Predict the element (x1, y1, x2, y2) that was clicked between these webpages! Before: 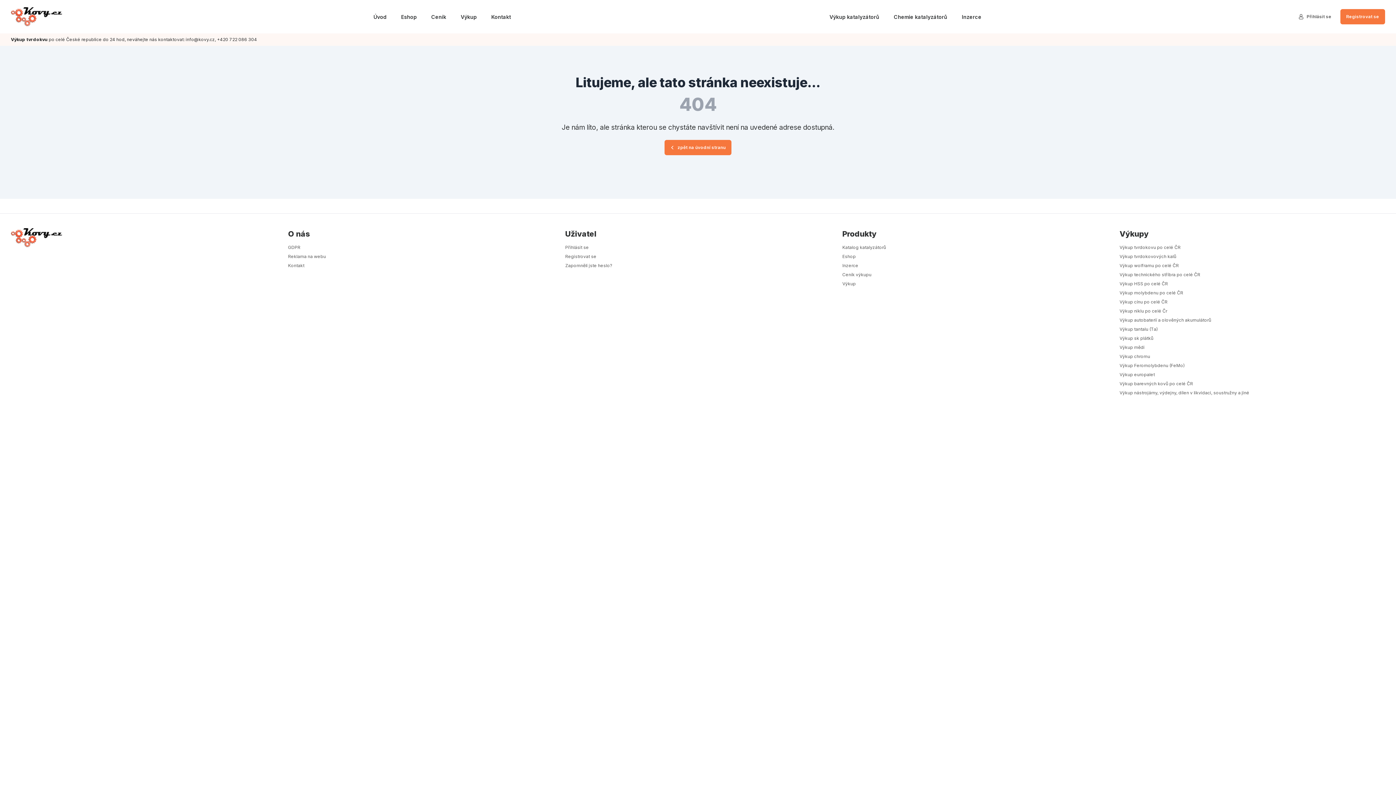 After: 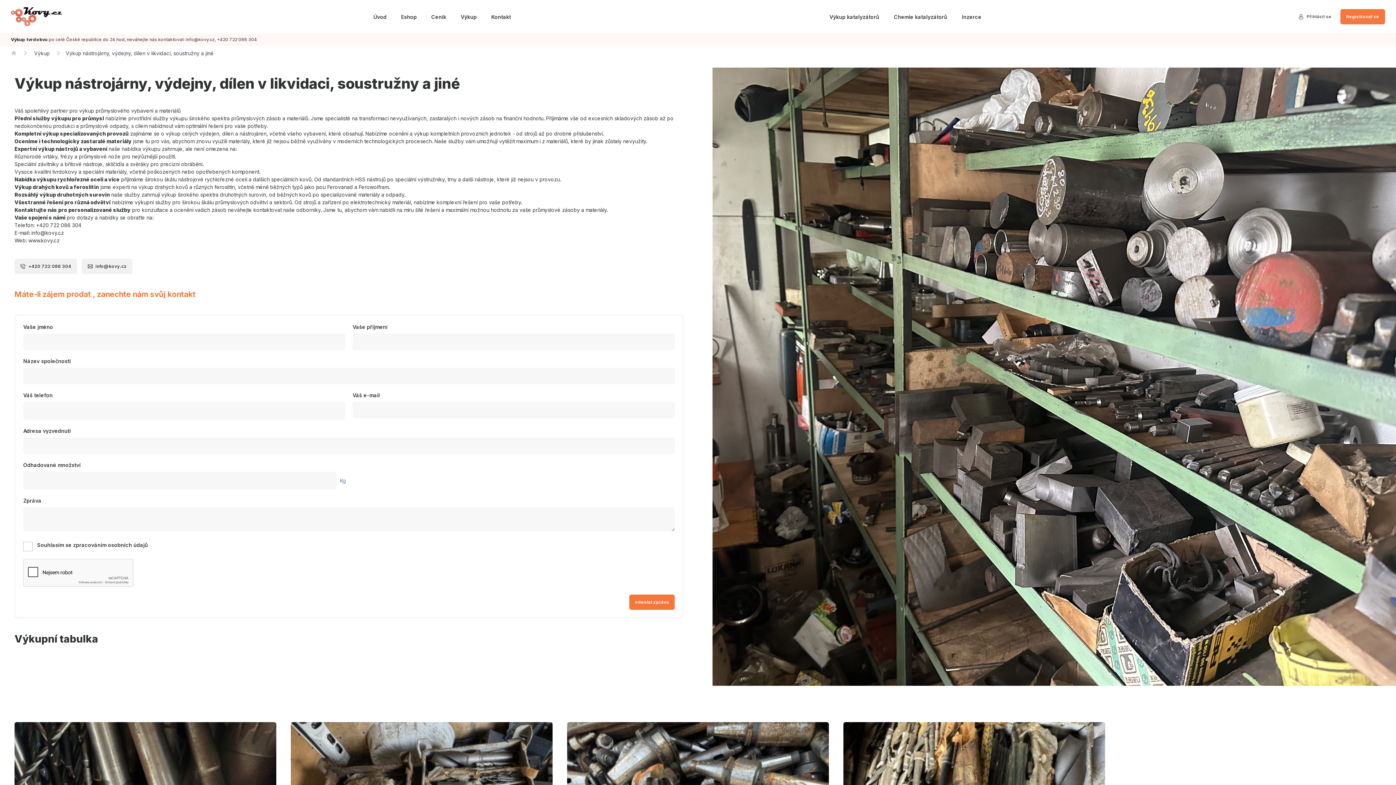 Action: label: Výkup nástrojárny, výdejny, dílen v likvidaci, soustružny a jiné bbox: (1119, 390, 1249, 395)